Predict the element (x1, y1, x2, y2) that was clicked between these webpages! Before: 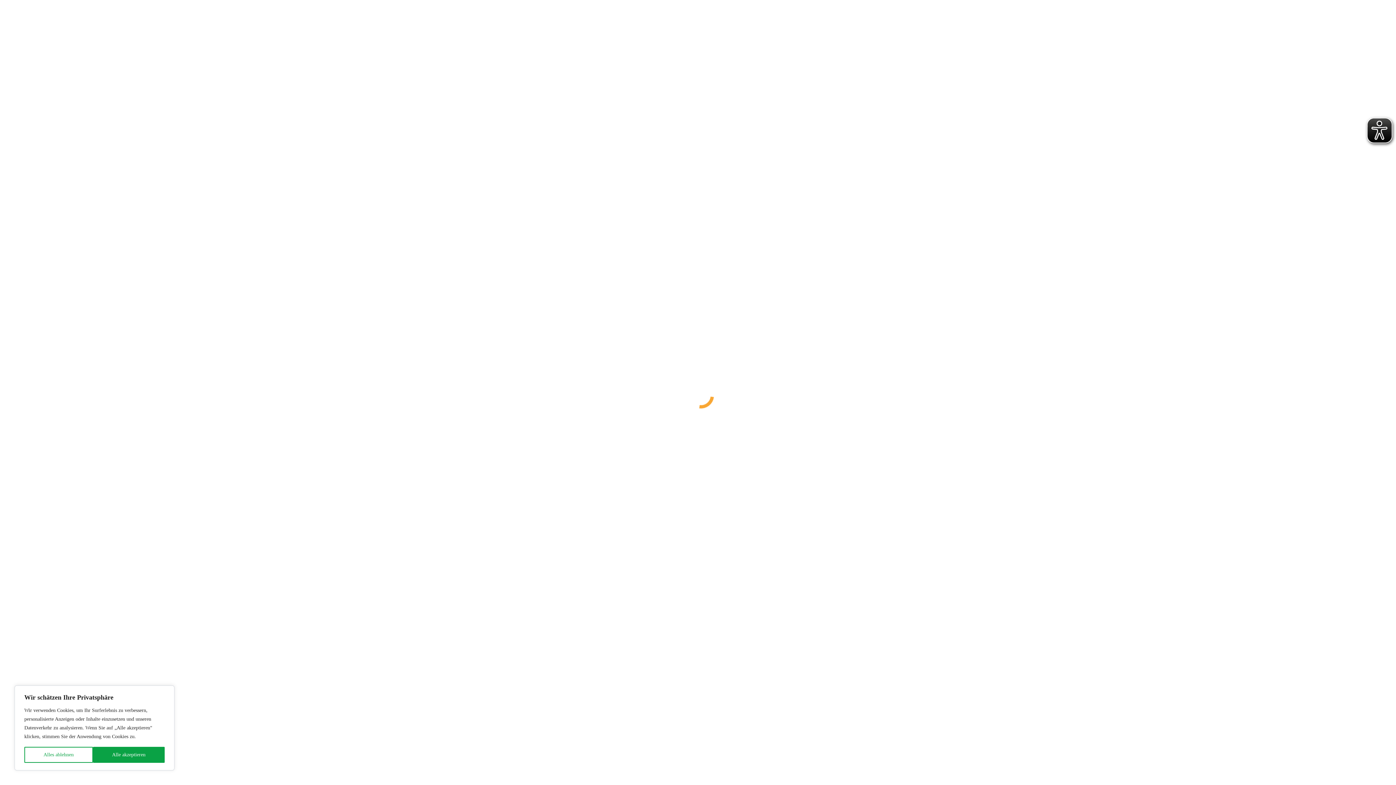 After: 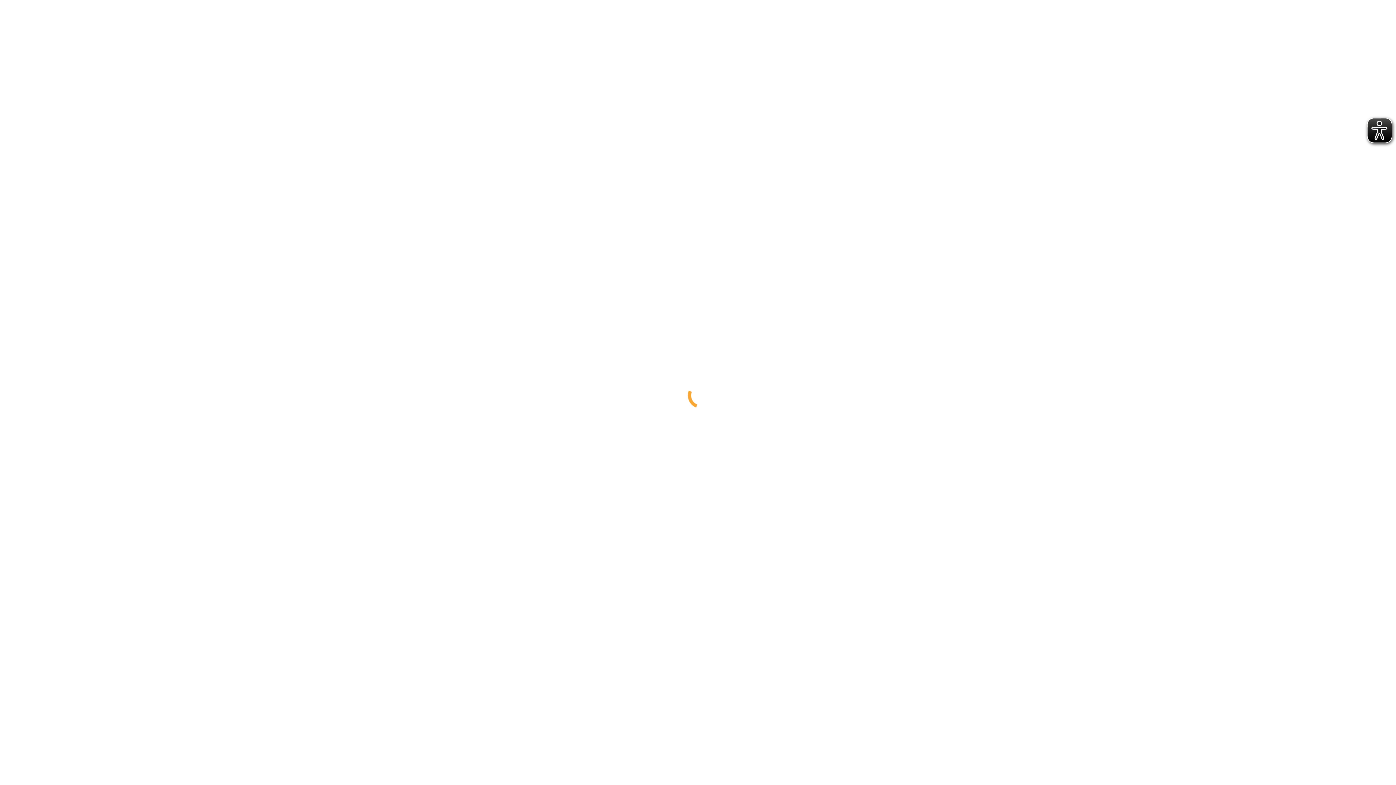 Action: label: Alles ablehnen bbox: (24, 747, 92, 763)